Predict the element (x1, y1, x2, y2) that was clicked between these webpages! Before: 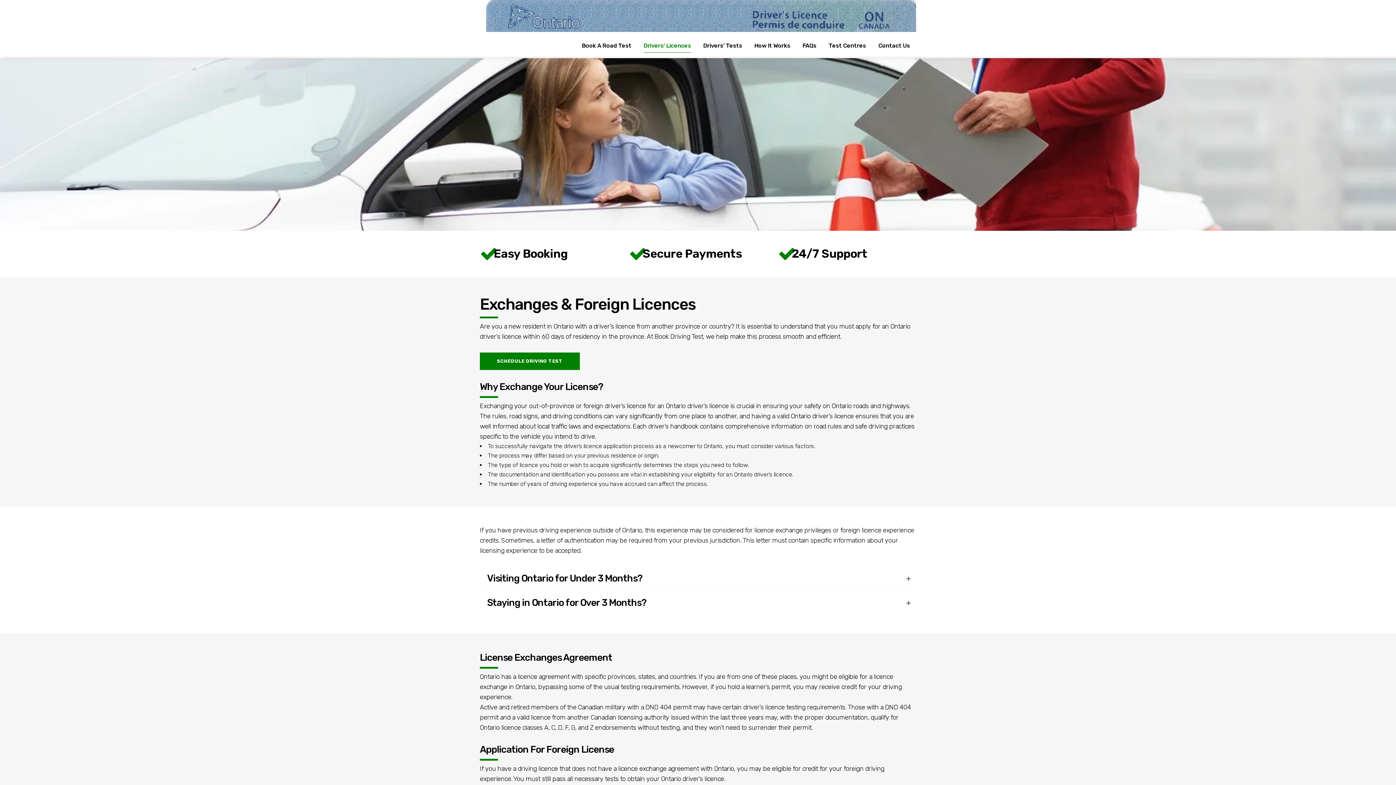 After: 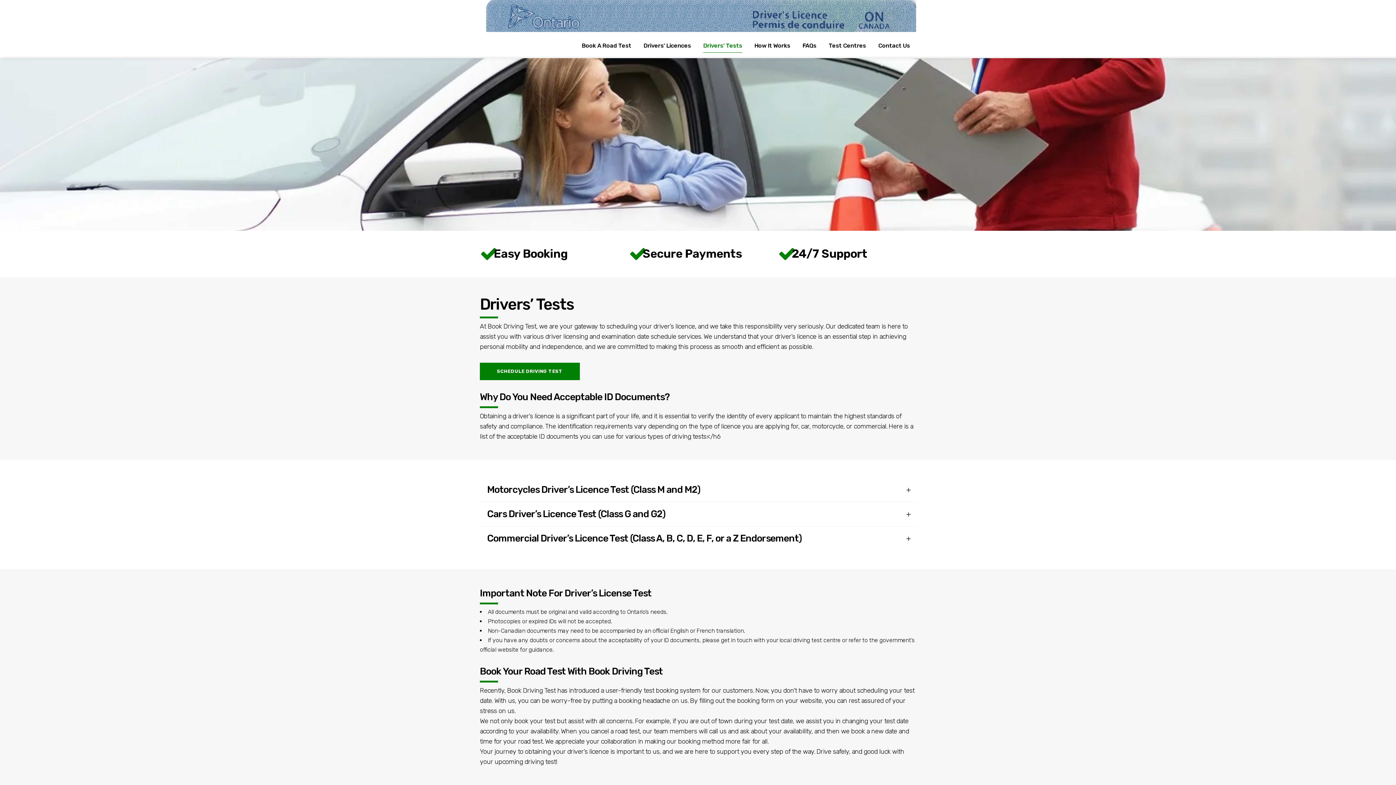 Action: bbox: (697, 34, 748, 56) label: Drivers’ Tests